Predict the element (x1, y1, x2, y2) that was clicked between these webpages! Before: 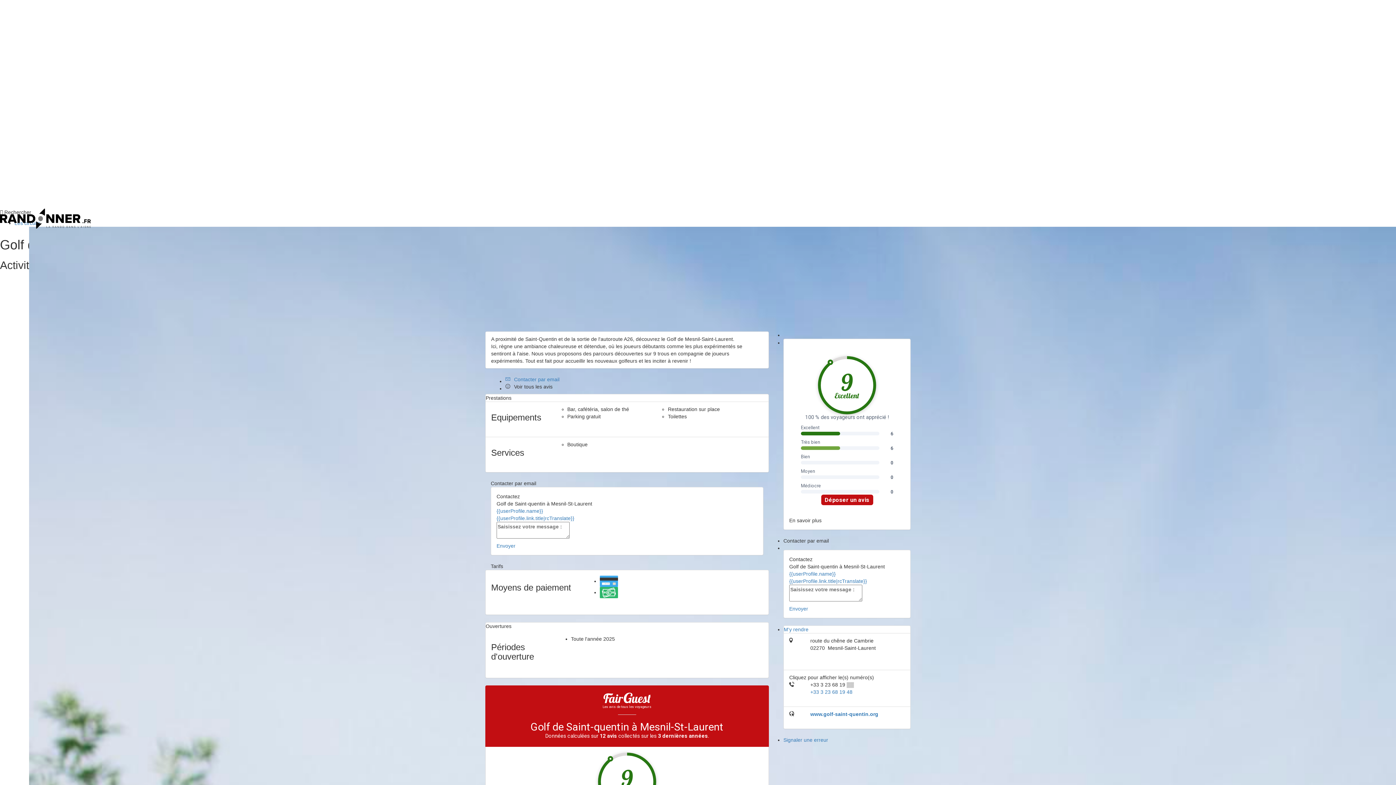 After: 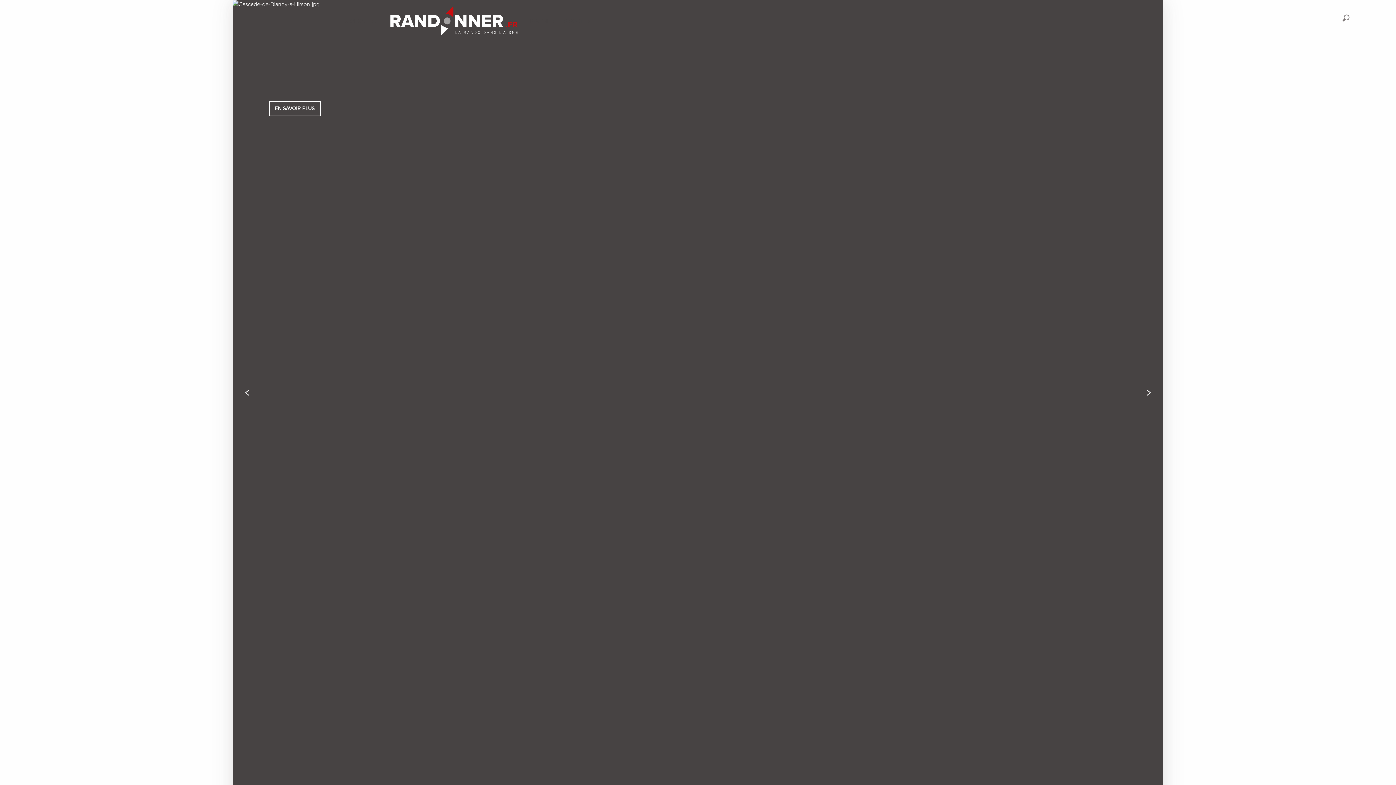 Action: bbox: (0, 224, 90, 229)